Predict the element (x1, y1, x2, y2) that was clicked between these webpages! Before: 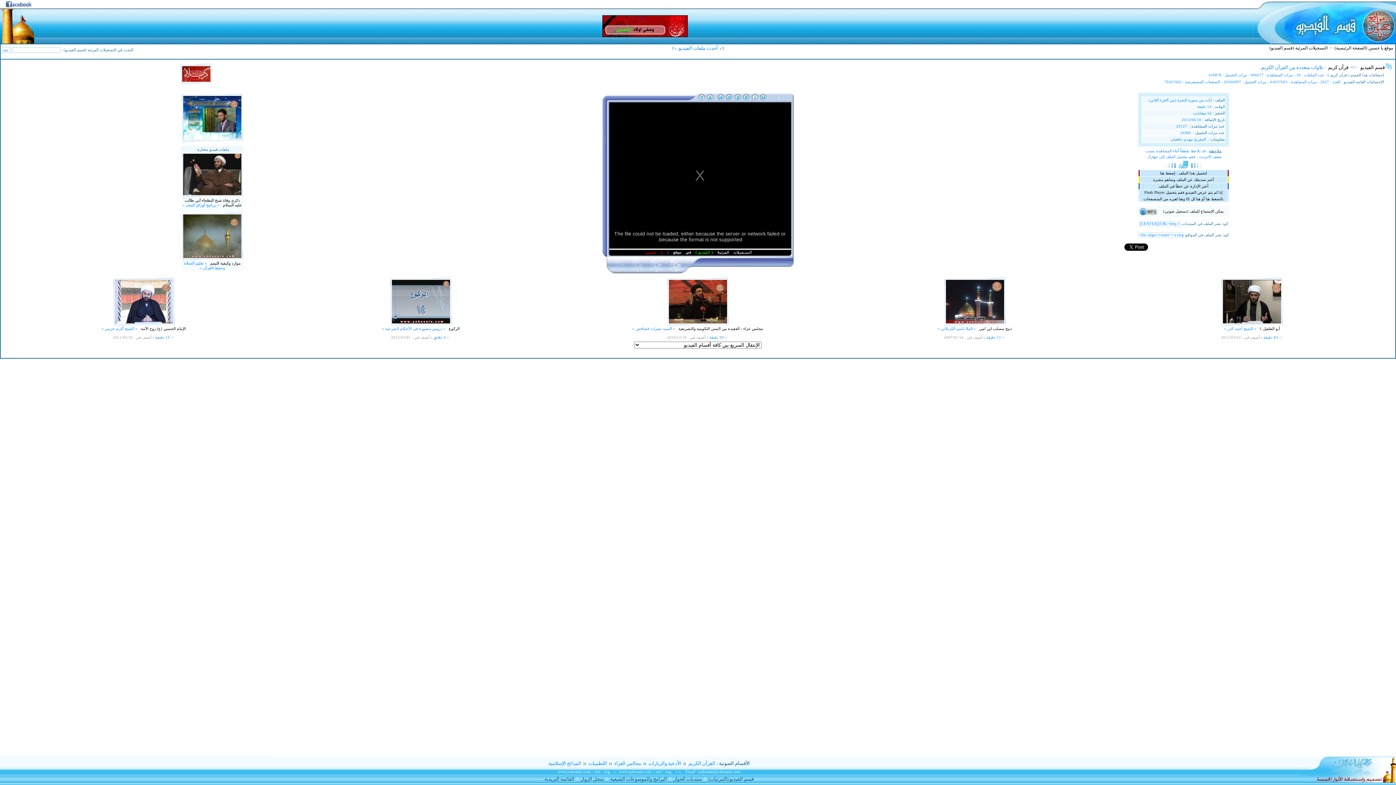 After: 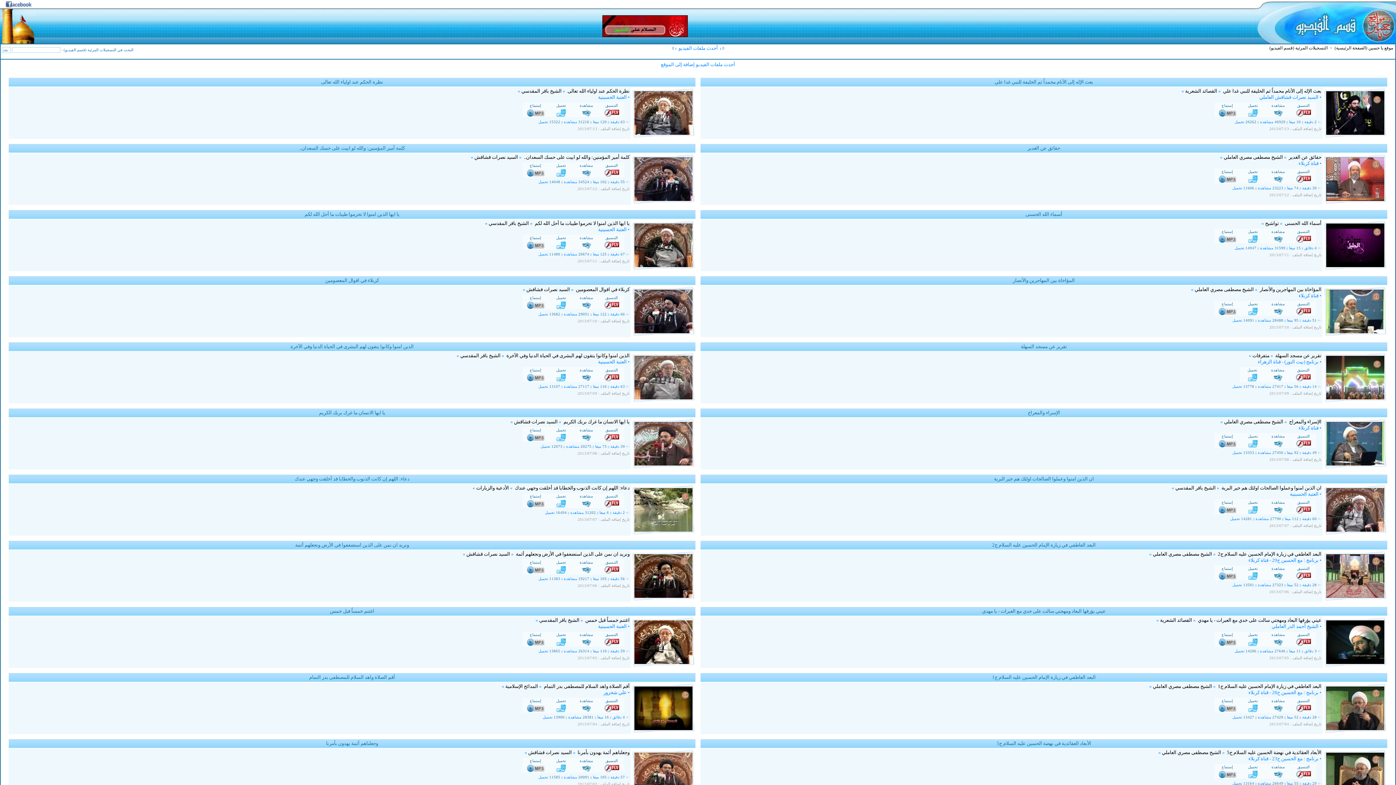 Action: label: أحدث ملفات الفيديو bbox: (678, 45, 718, 50)